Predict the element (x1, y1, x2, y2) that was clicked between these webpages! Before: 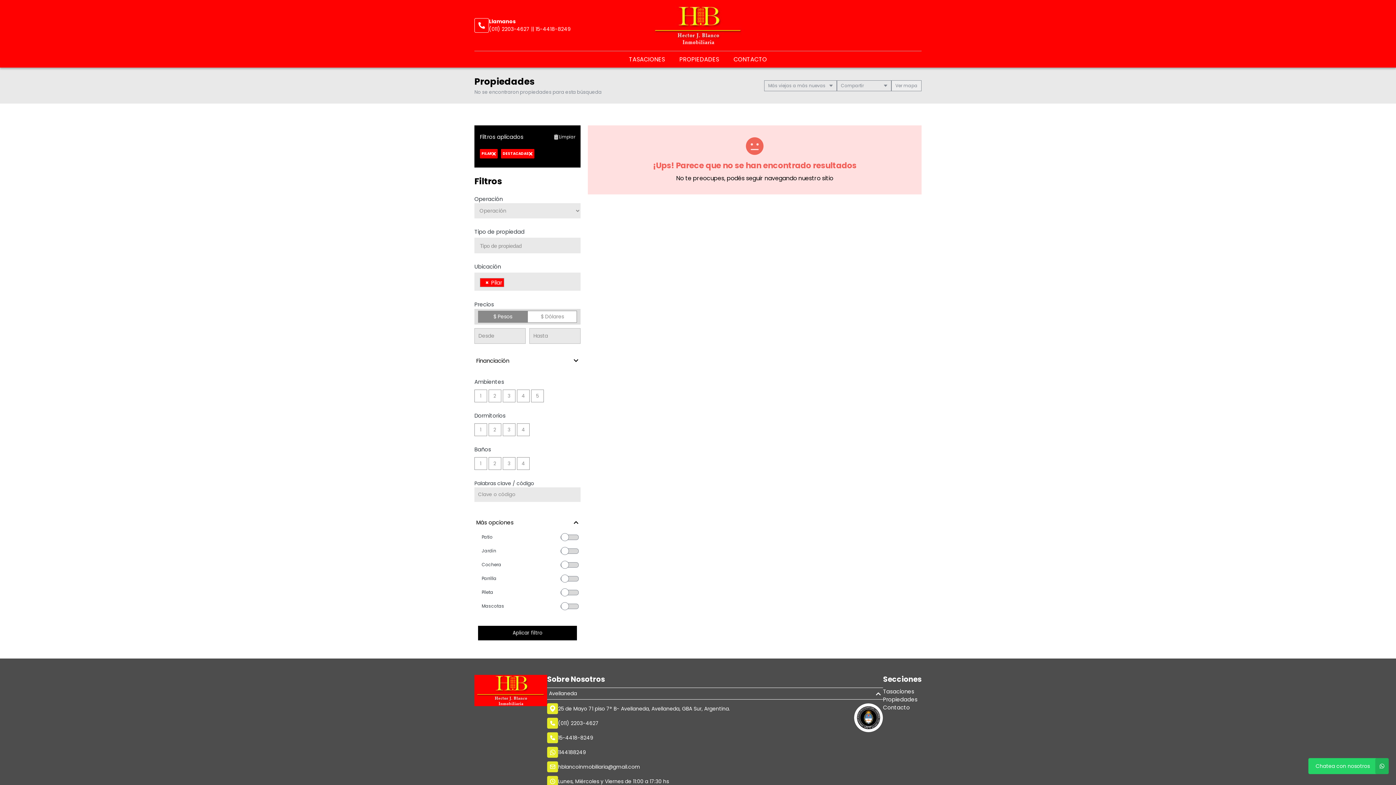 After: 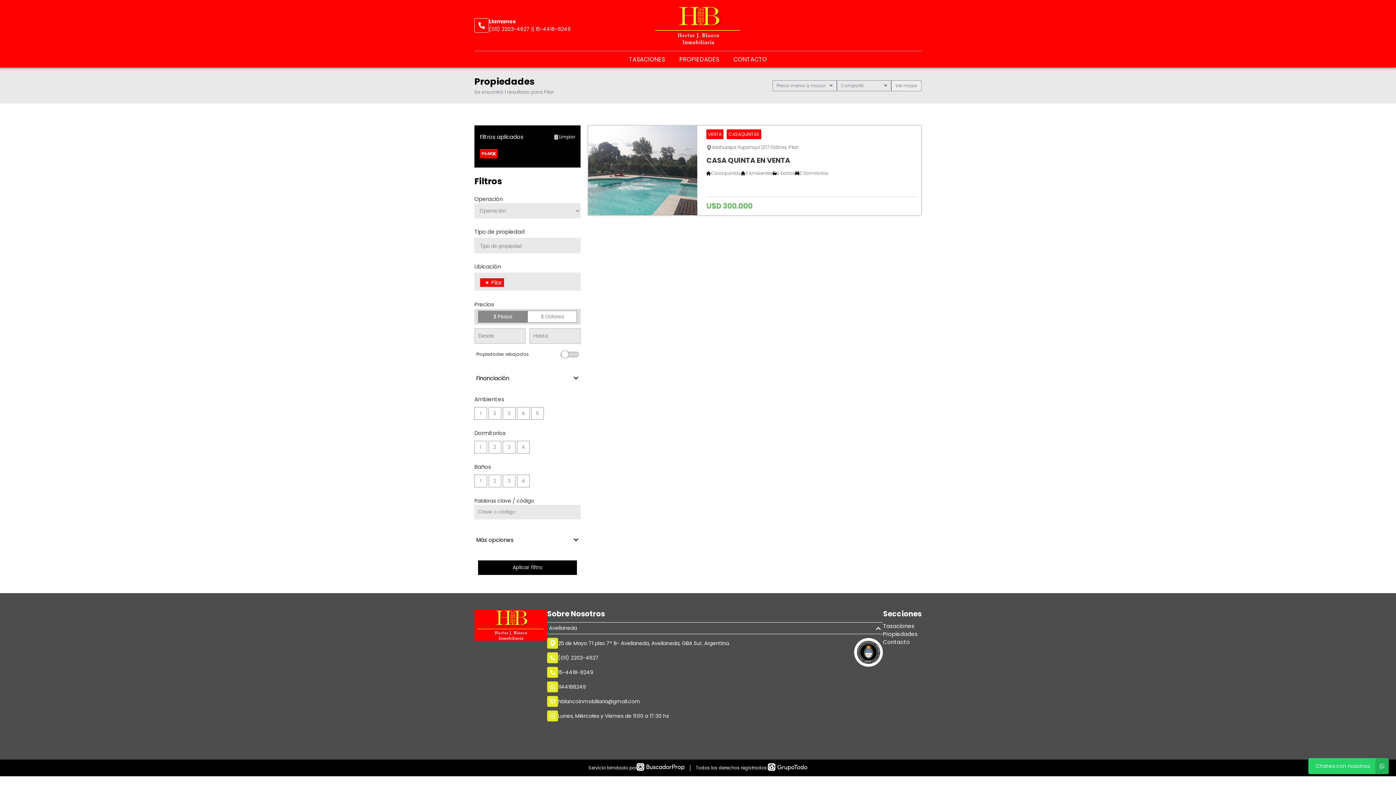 Action: bbox: (478, 626, 577, 640) label: Aplicar filtro